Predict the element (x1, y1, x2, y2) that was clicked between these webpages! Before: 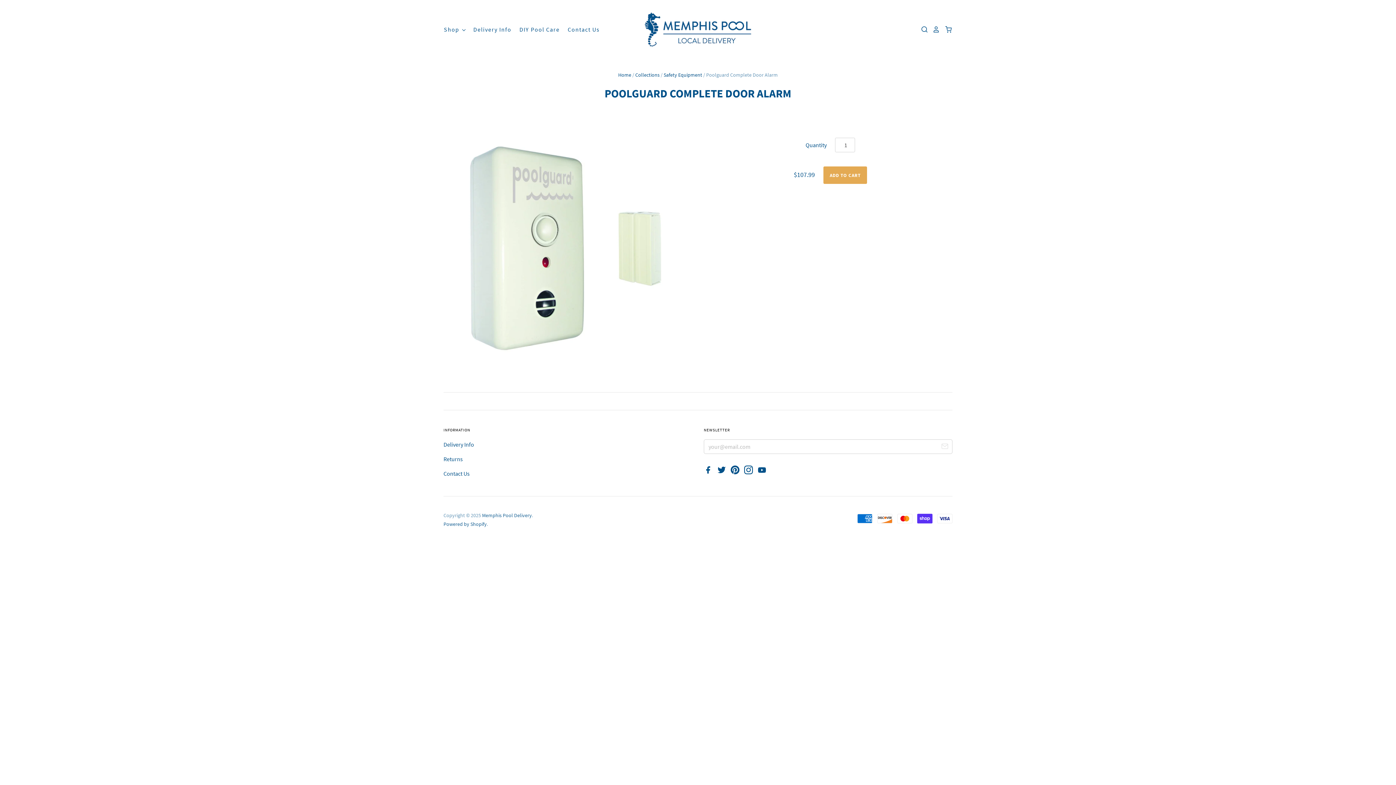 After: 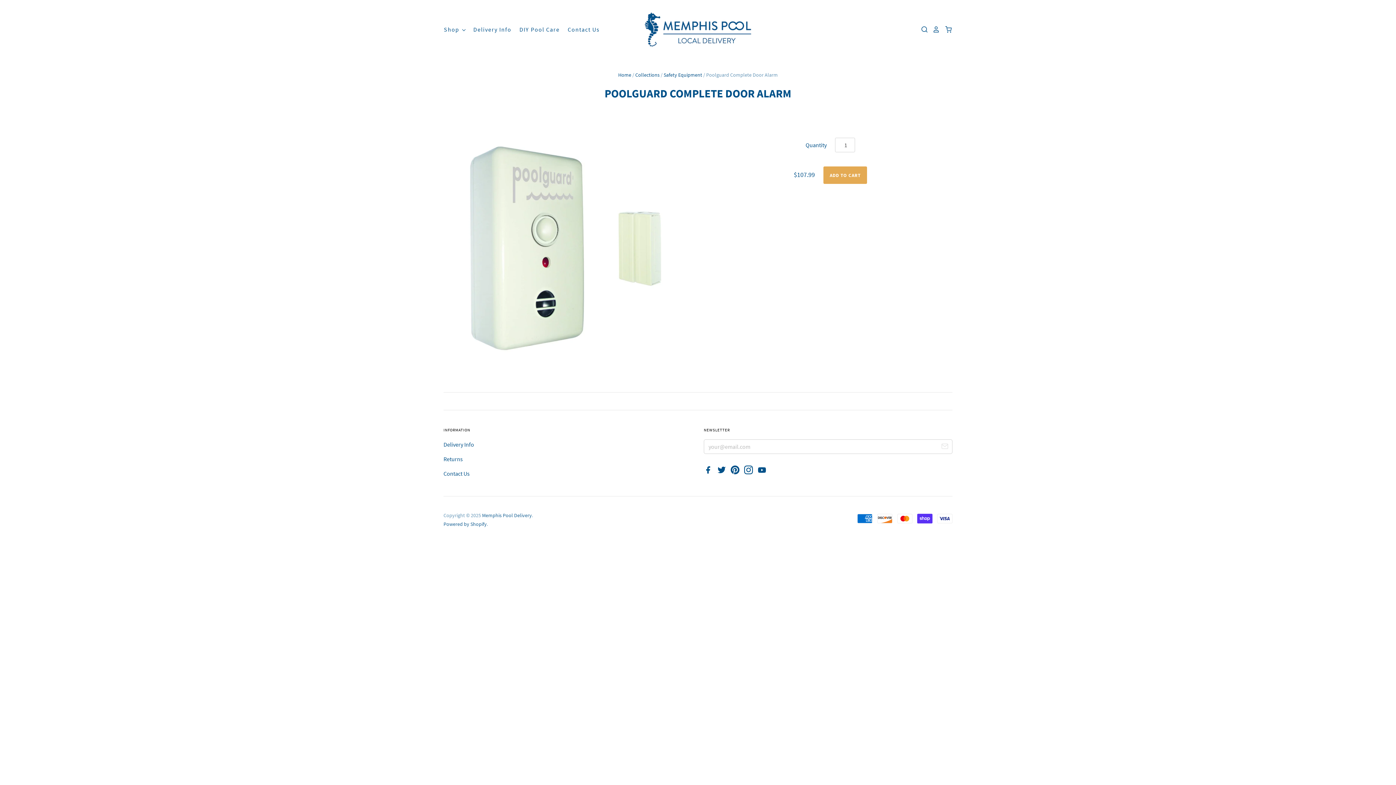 Action: bbox: (757, 468, 770, 476)